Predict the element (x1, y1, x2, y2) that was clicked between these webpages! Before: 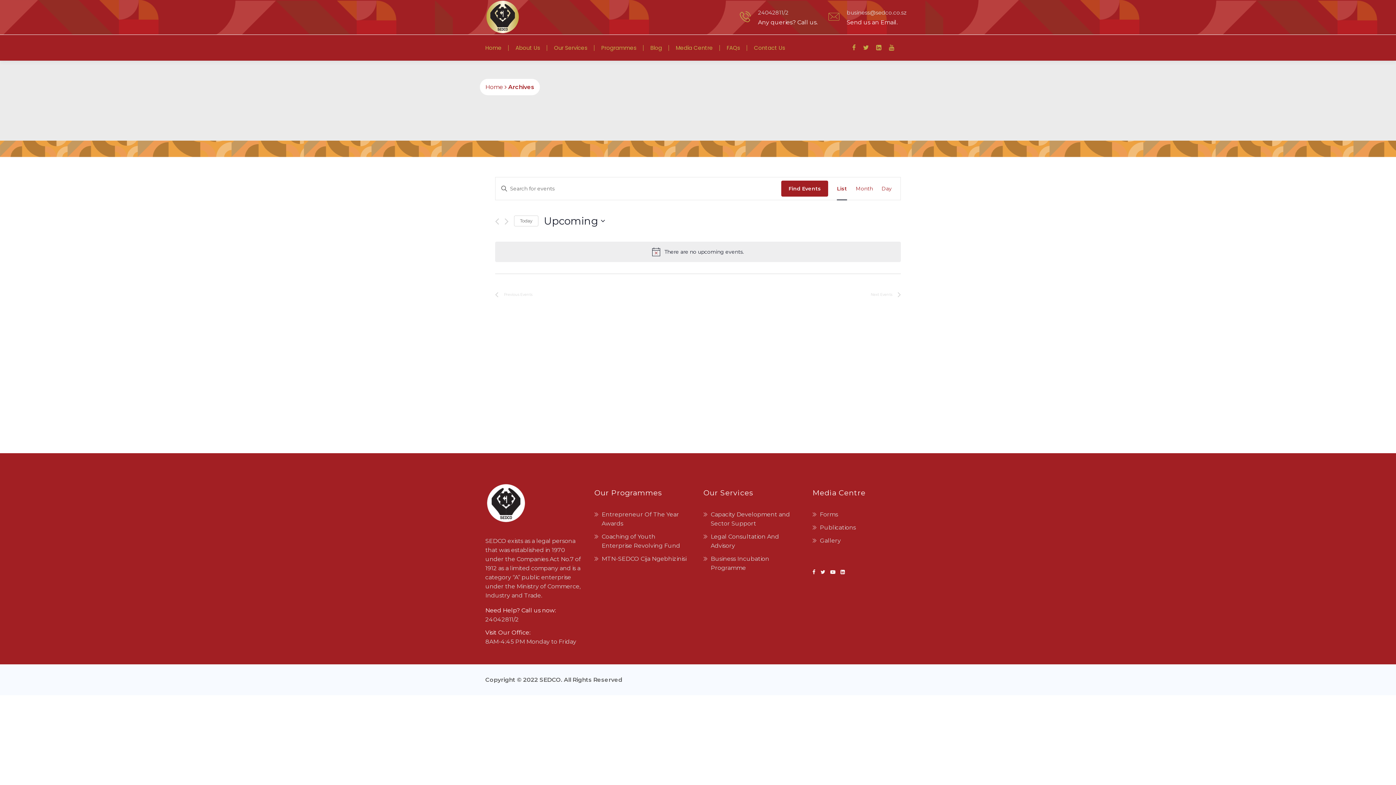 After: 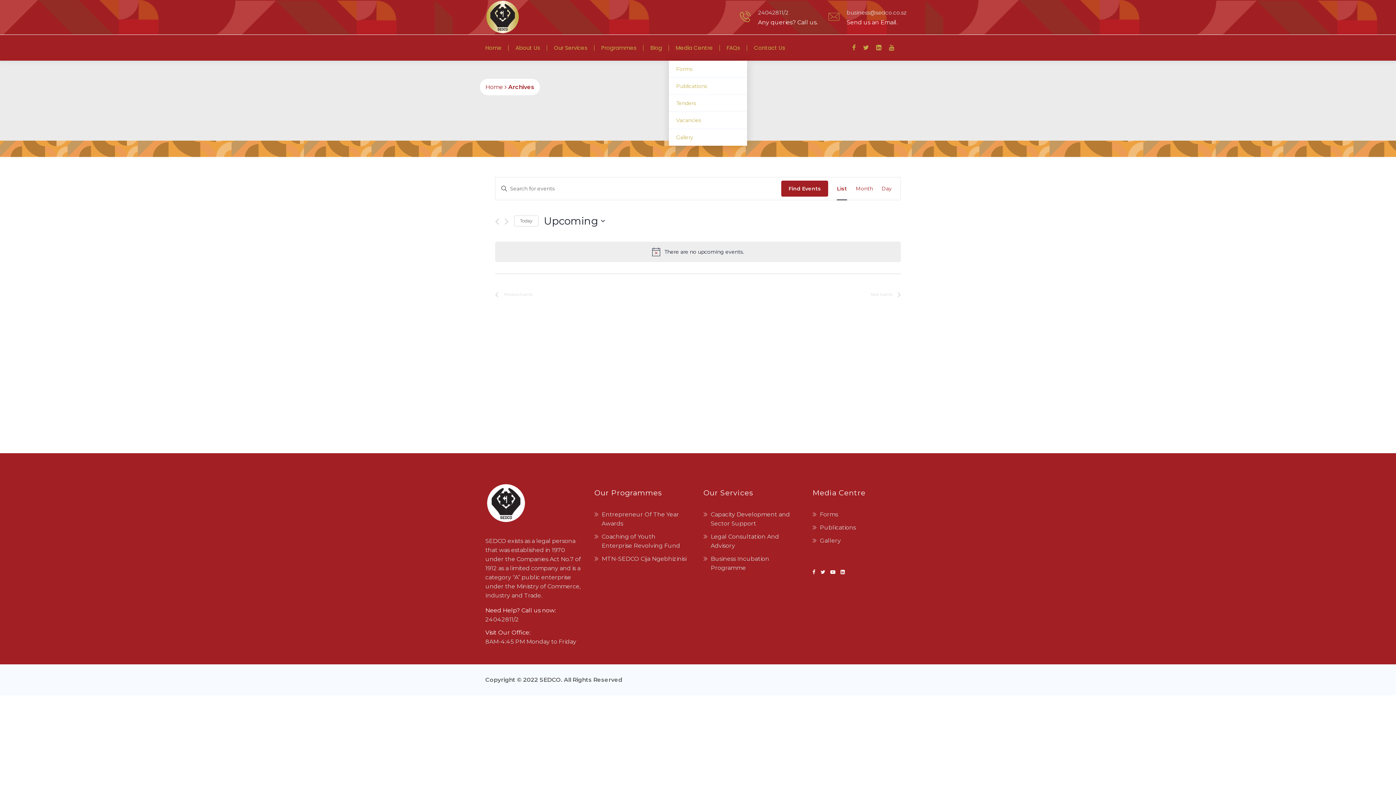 Action: bbox: (676, 44, 713, 51) label: Media Centre